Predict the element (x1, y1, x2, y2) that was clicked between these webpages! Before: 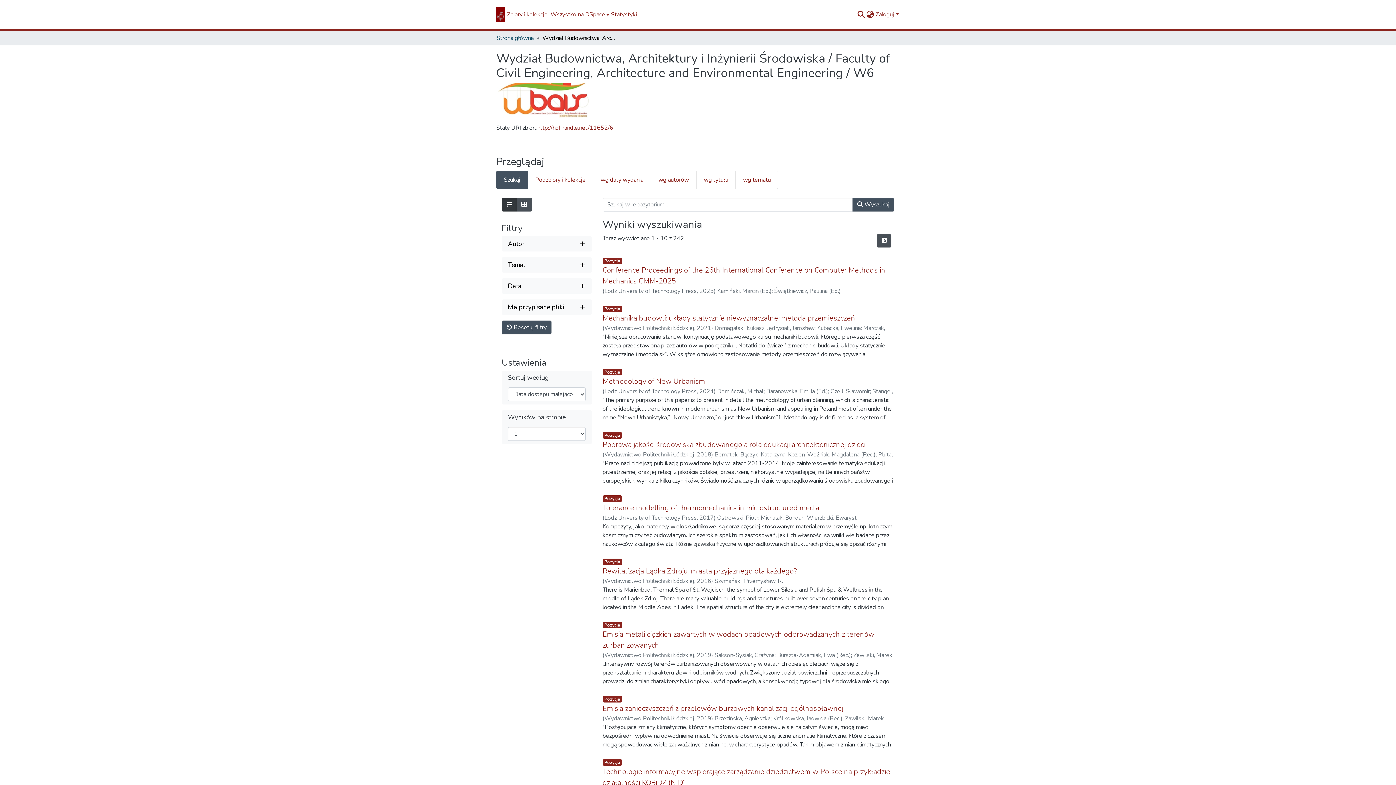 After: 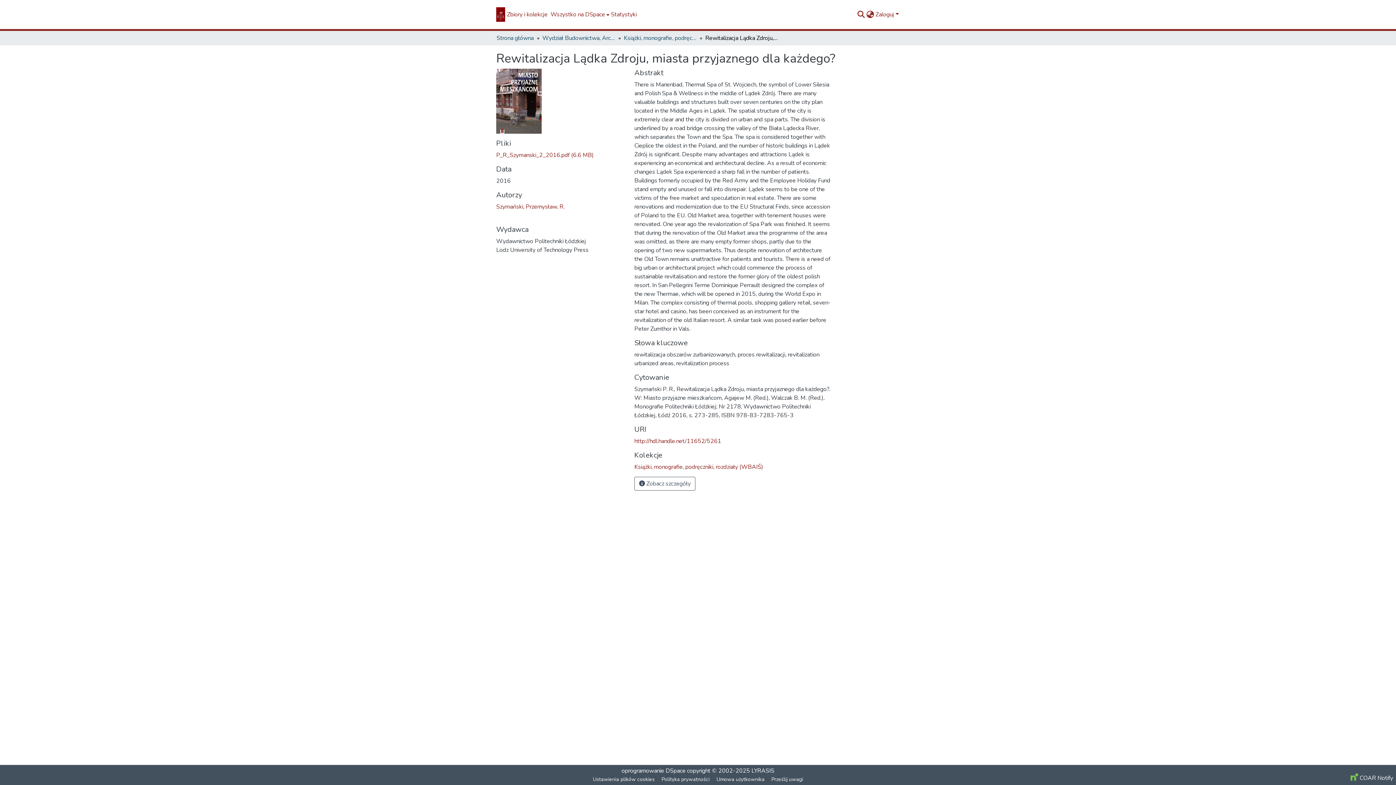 Action: bbox: (602, 566, 797, 576) label: Rewitalizacja Lądka Zdroju, miasta przyjaznego dla każdego?